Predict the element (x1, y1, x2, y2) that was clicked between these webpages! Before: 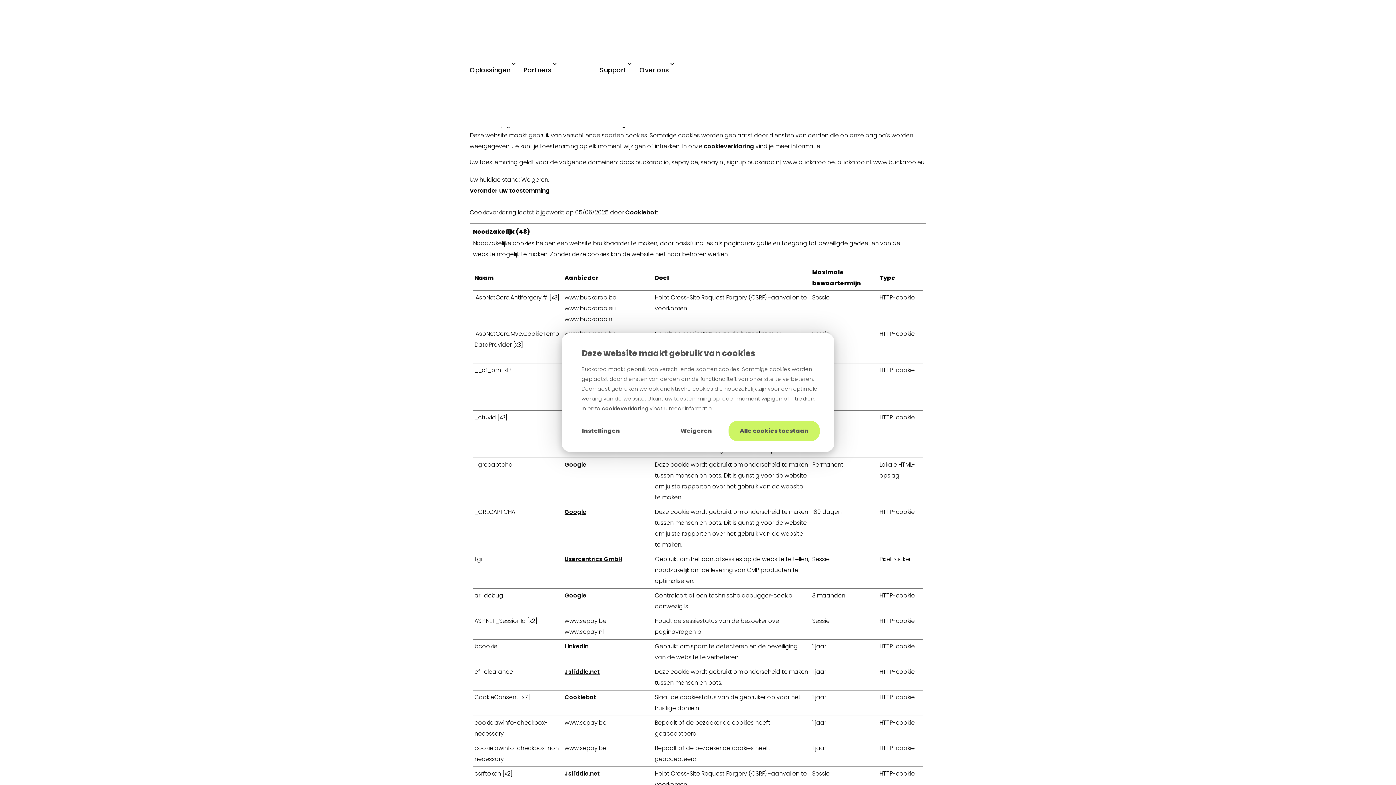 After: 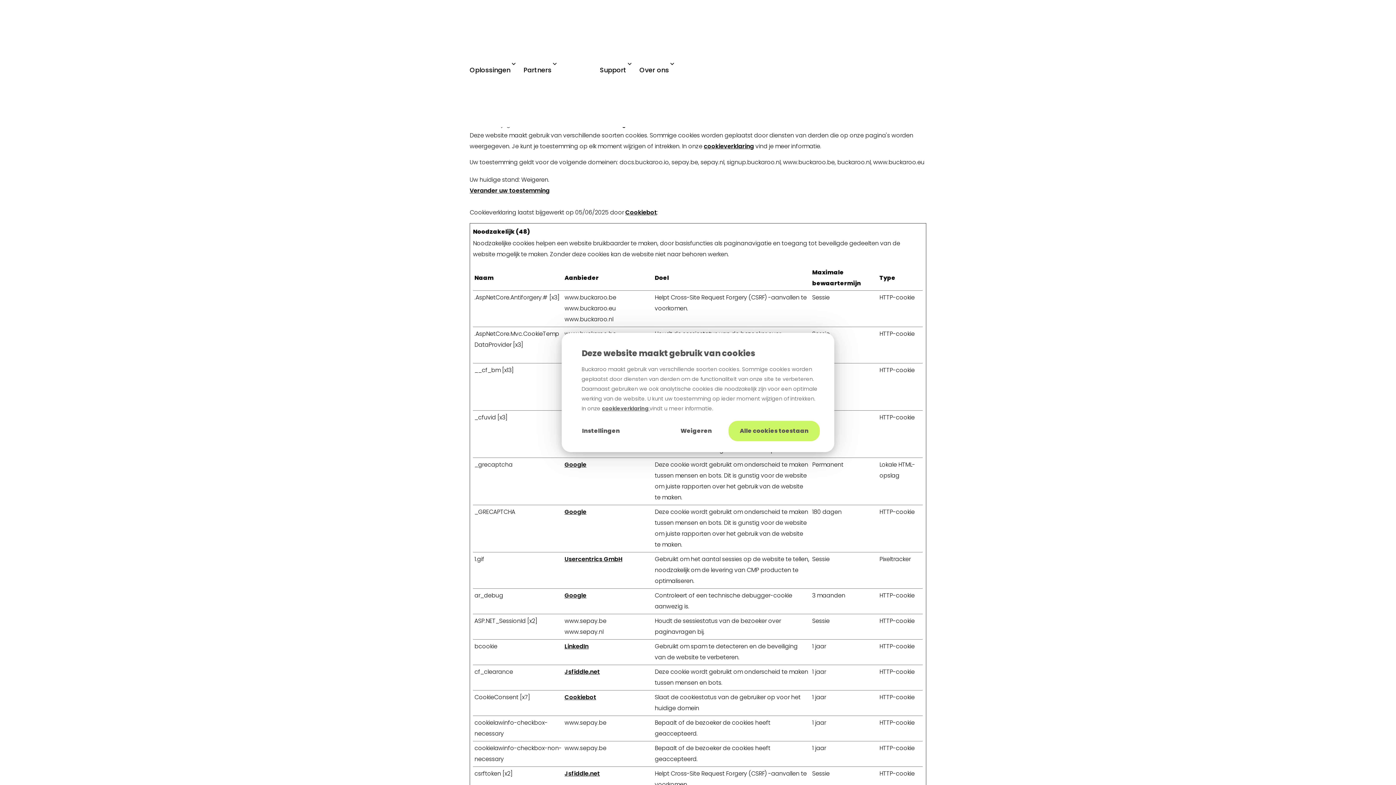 Action: label: cookieverklaring bbox: (704, 142, 754, 150)